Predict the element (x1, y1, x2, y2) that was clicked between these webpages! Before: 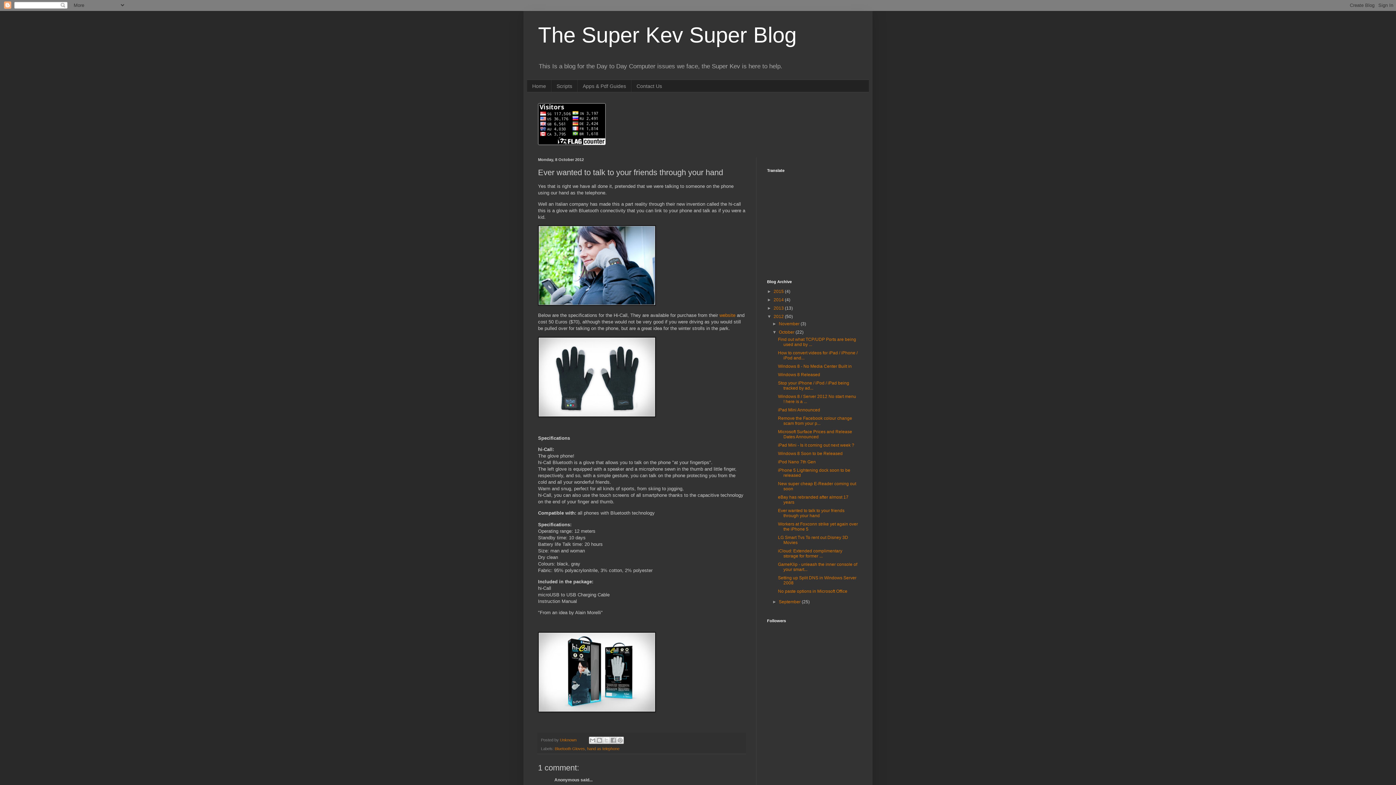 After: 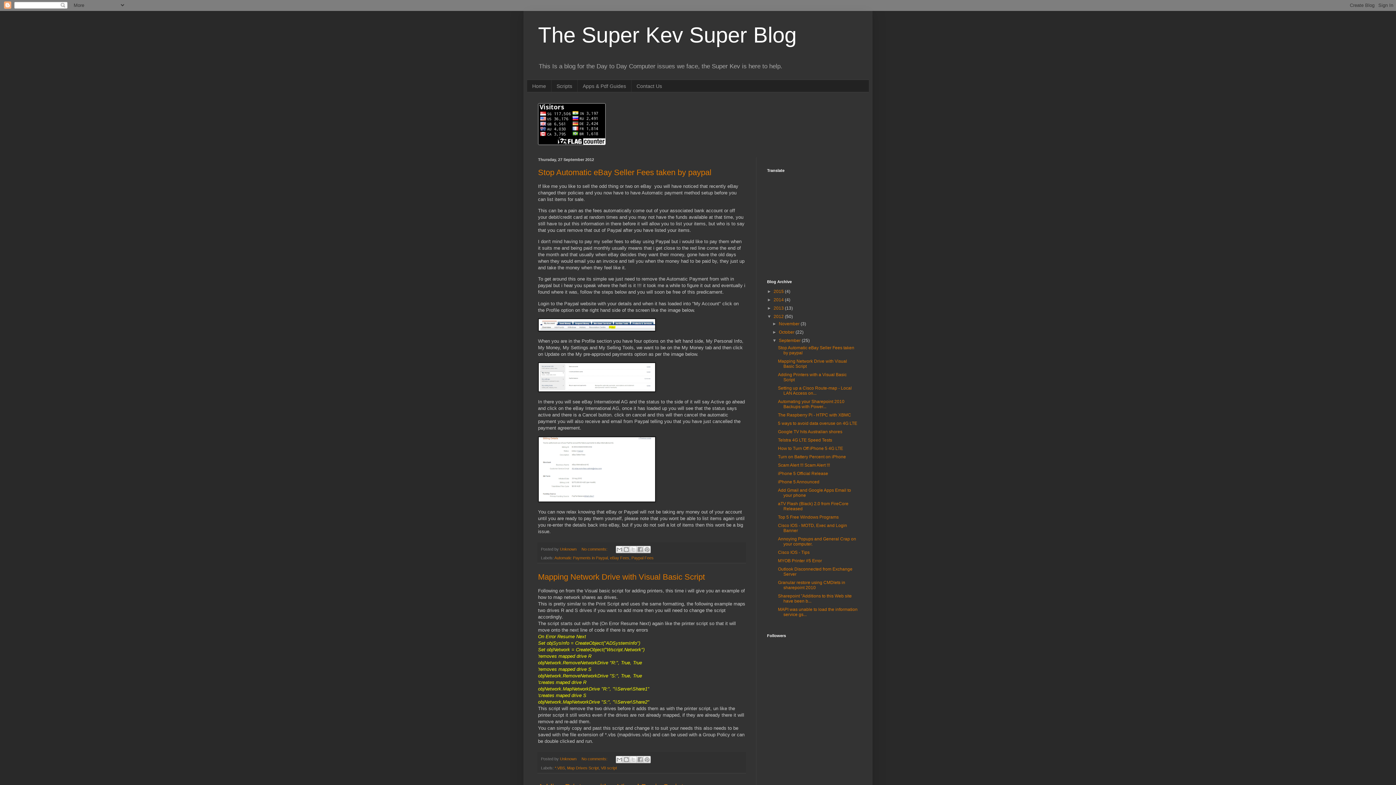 Action: label: September  bbox: (779, 599, 801, 604)